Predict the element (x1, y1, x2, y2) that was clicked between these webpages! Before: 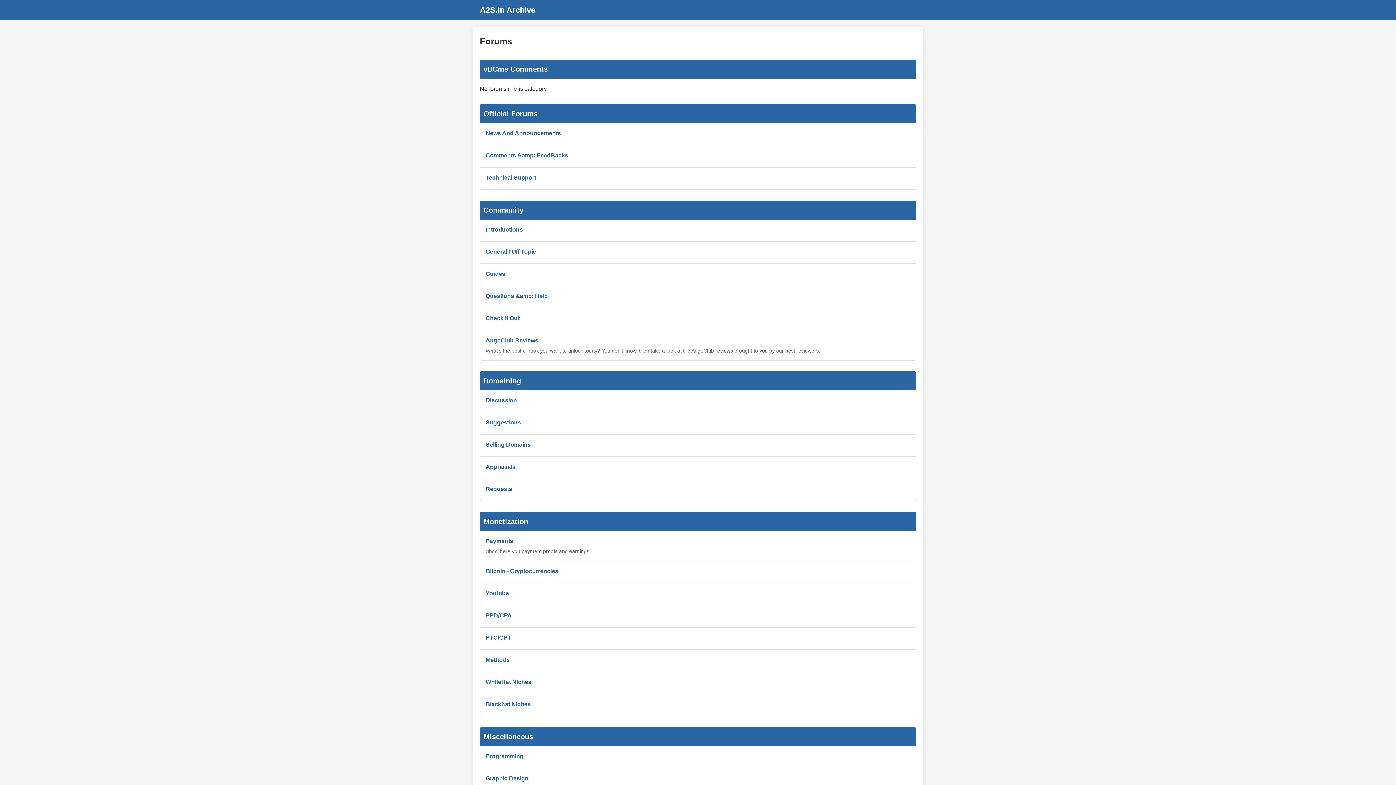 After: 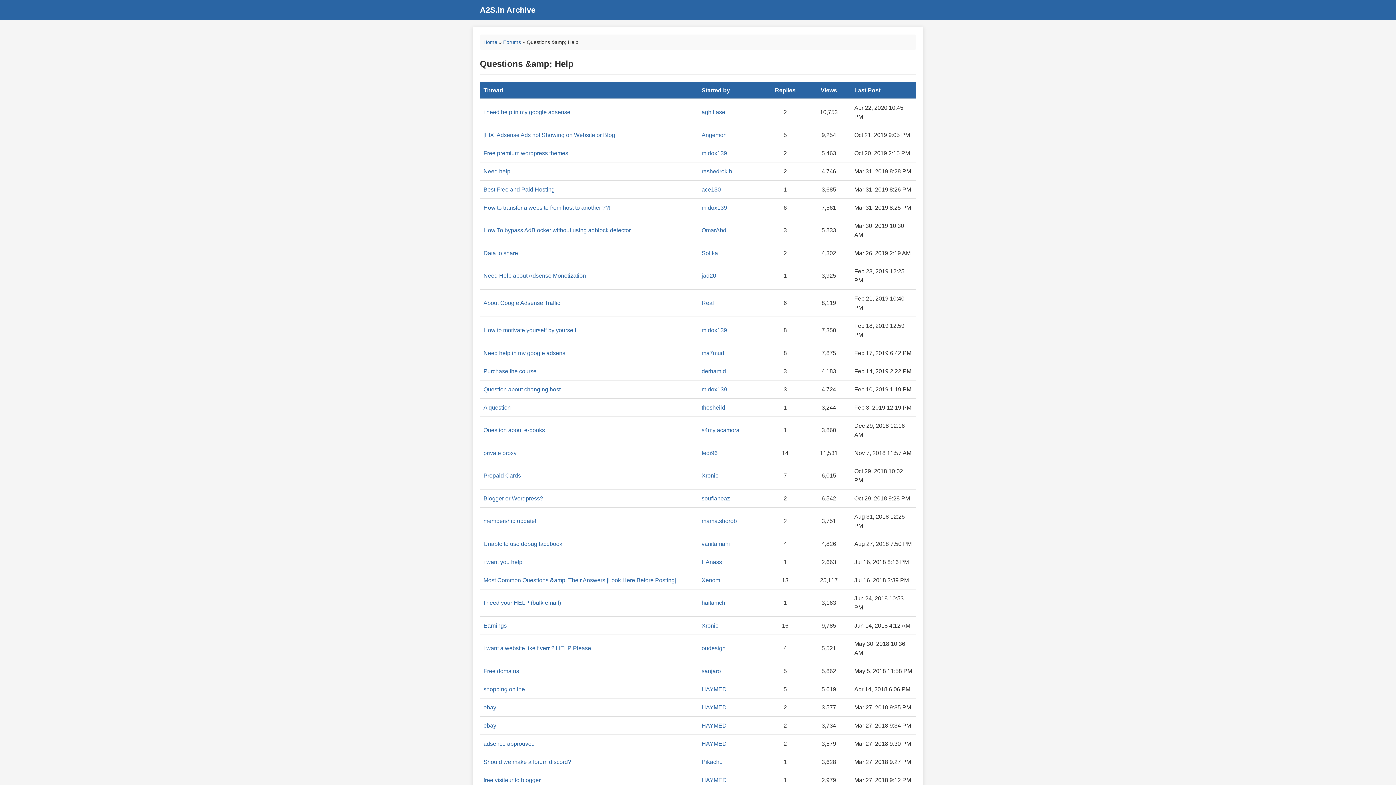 Action: label: Questions &amp; Help bbox: (485, 293, 548, 299)